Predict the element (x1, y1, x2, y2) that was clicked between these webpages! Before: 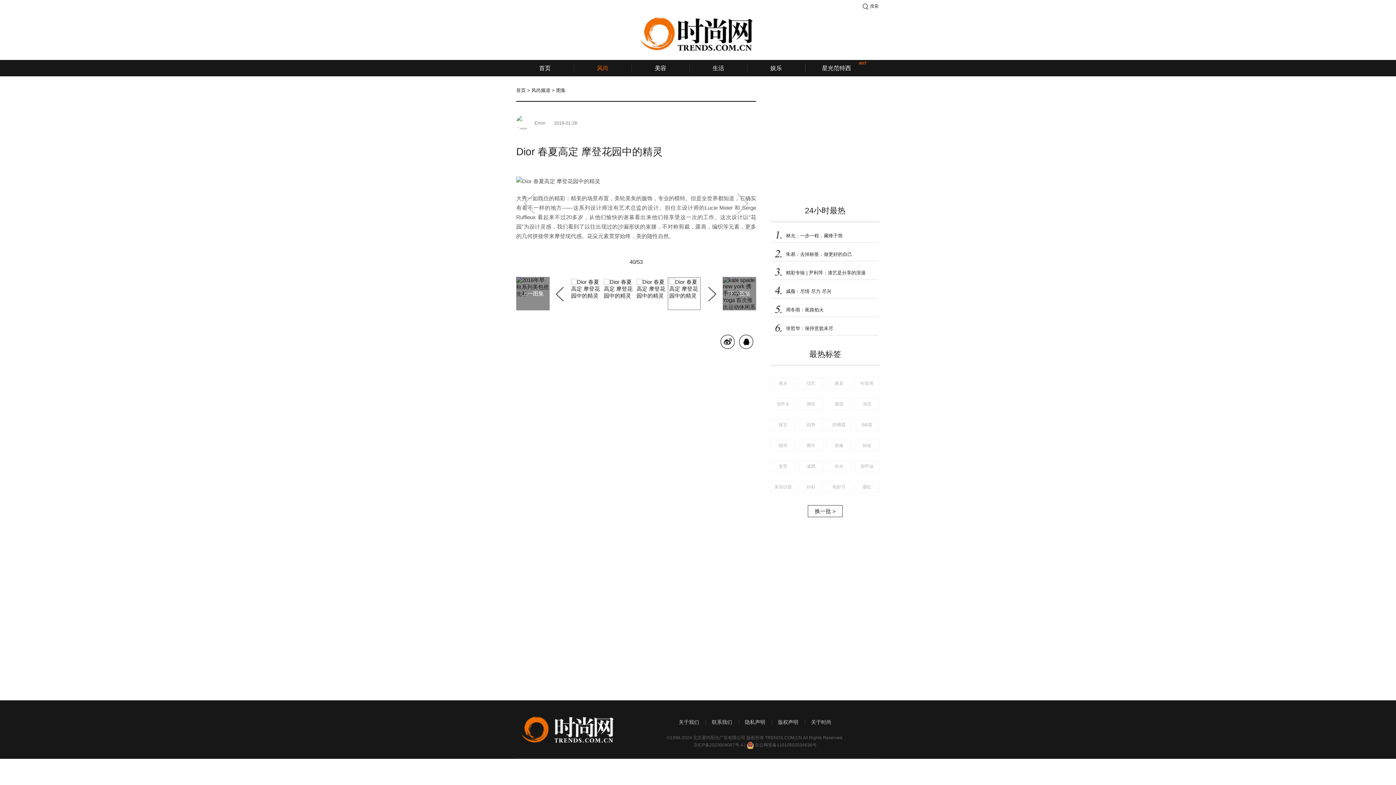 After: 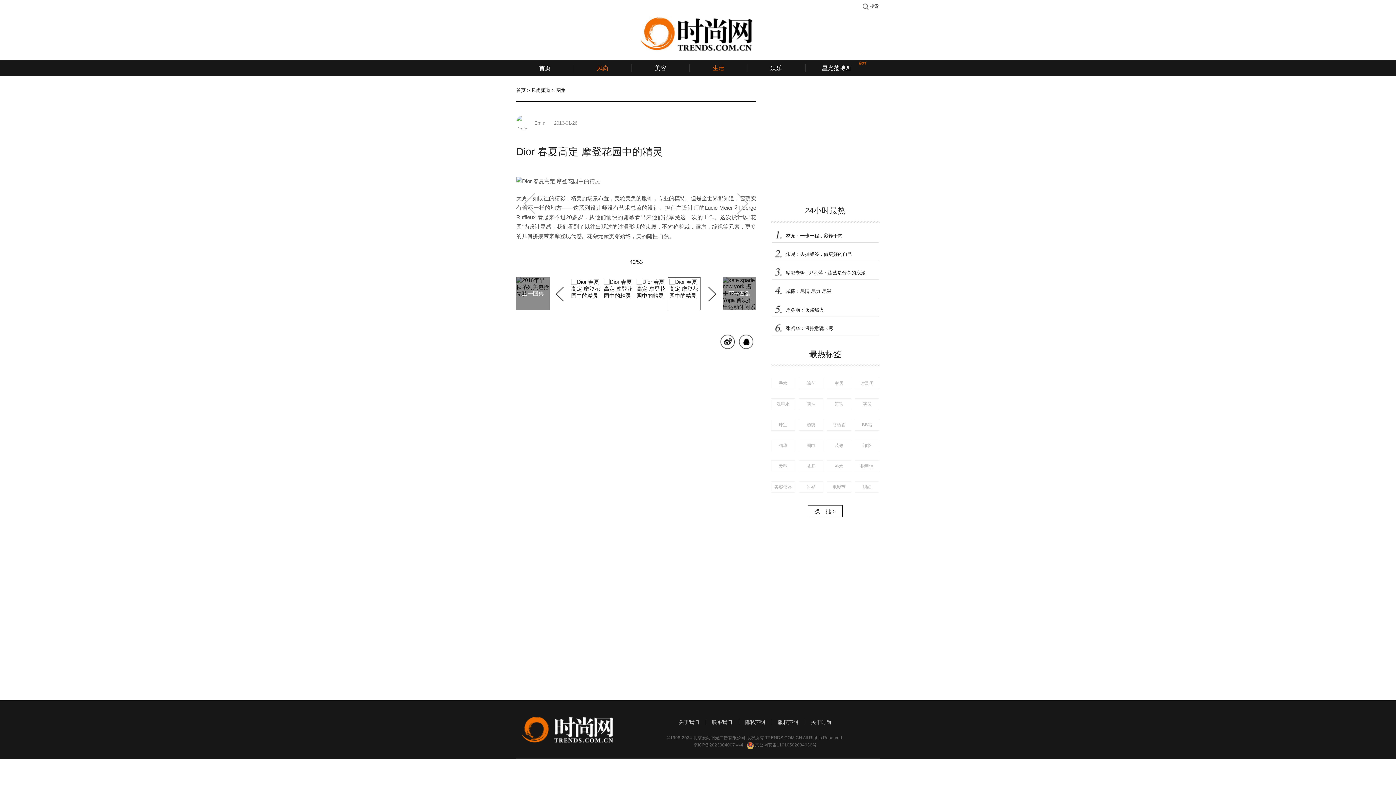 Action: label: 生活 bbox: (689, 60, 747, 76)